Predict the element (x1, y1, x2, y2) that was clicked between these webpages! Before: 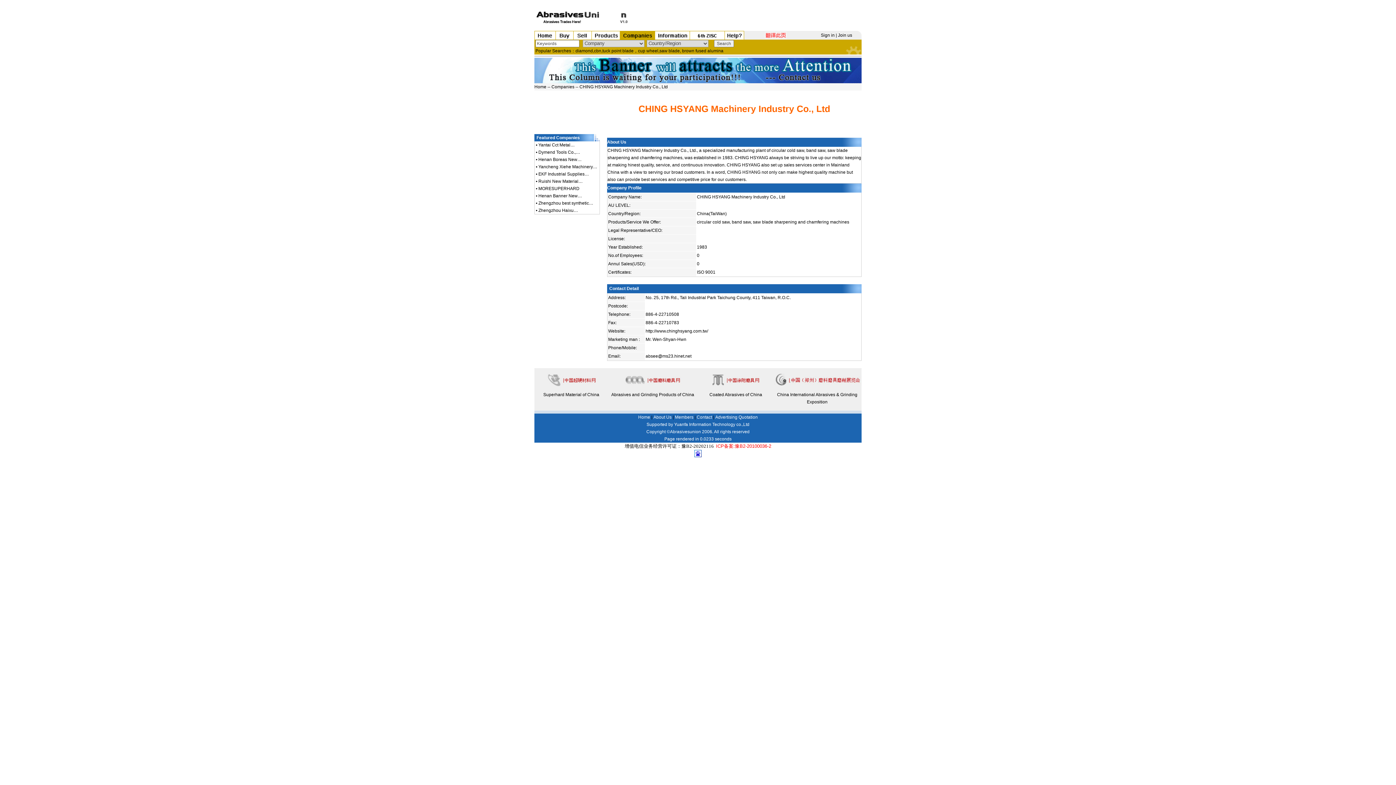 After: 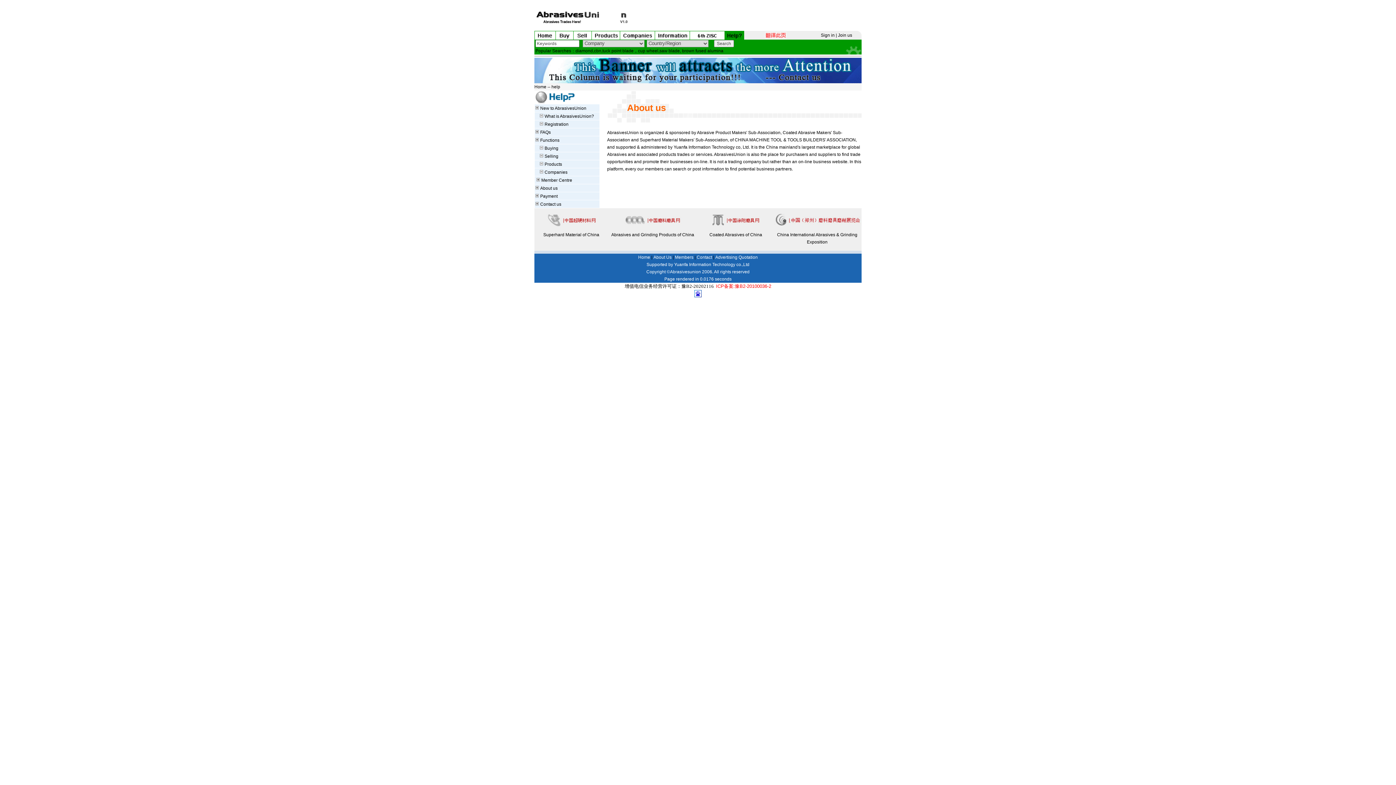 Action: bbox: (653, 414, 671, 420) label: About Us